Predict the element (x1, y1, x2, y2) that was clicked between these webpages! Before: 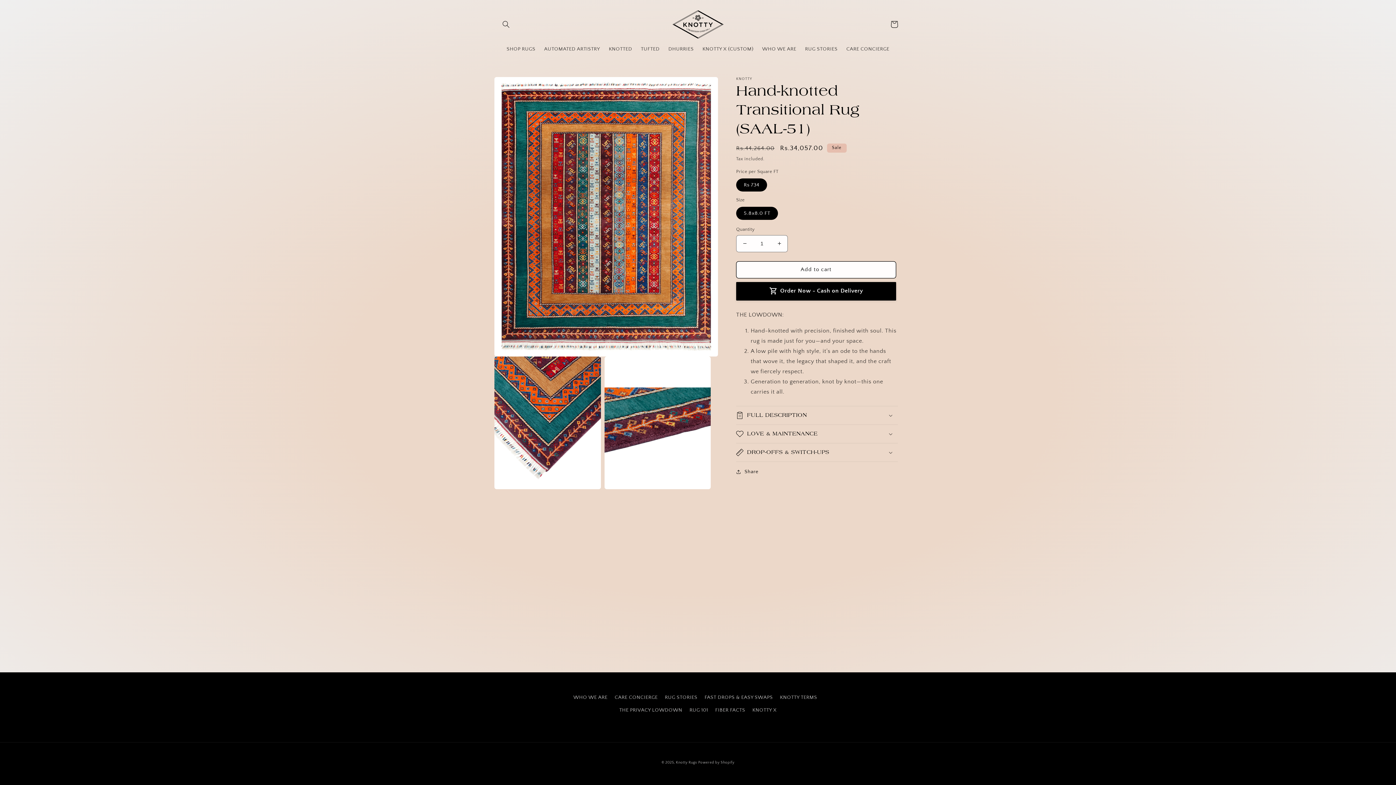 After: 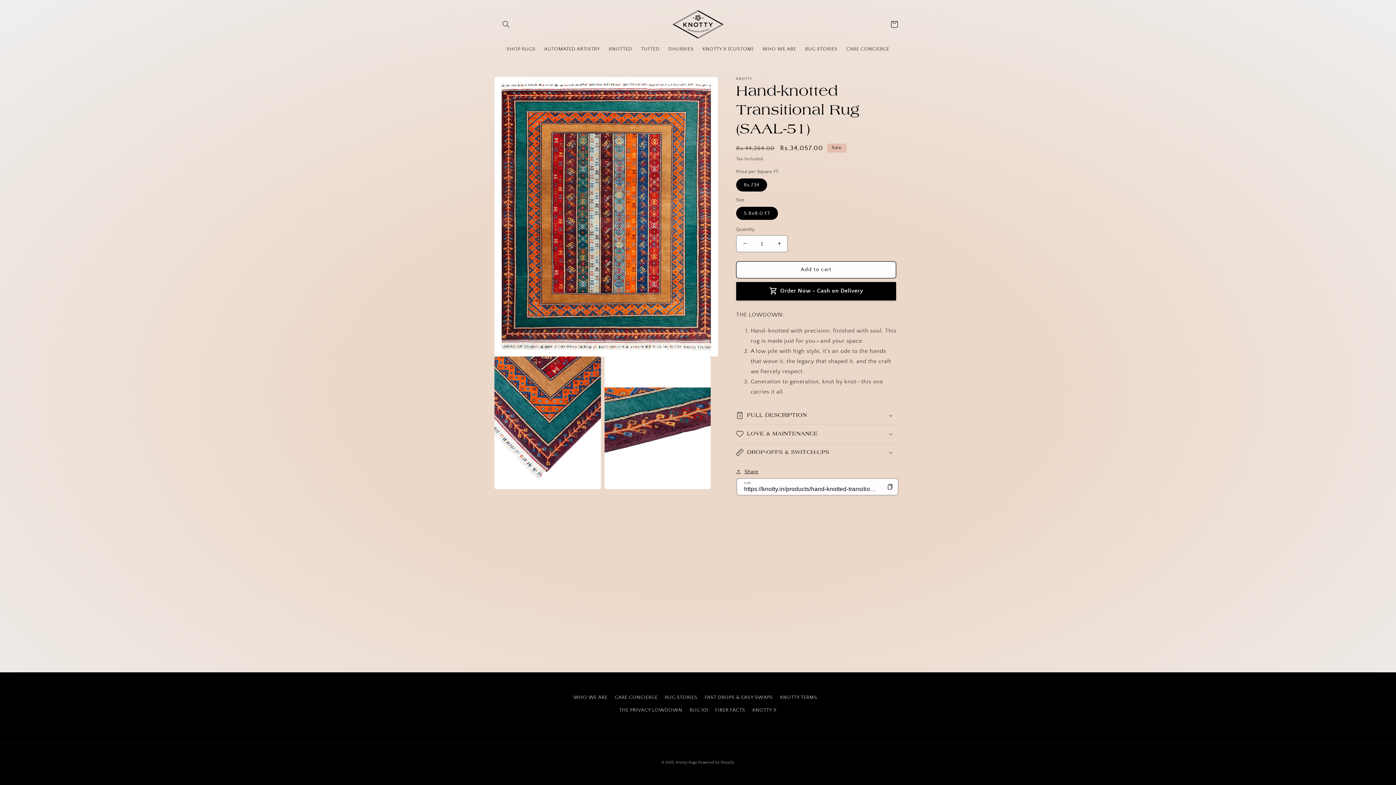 Action: bbox: (736, 467, 758, 476) label: Share